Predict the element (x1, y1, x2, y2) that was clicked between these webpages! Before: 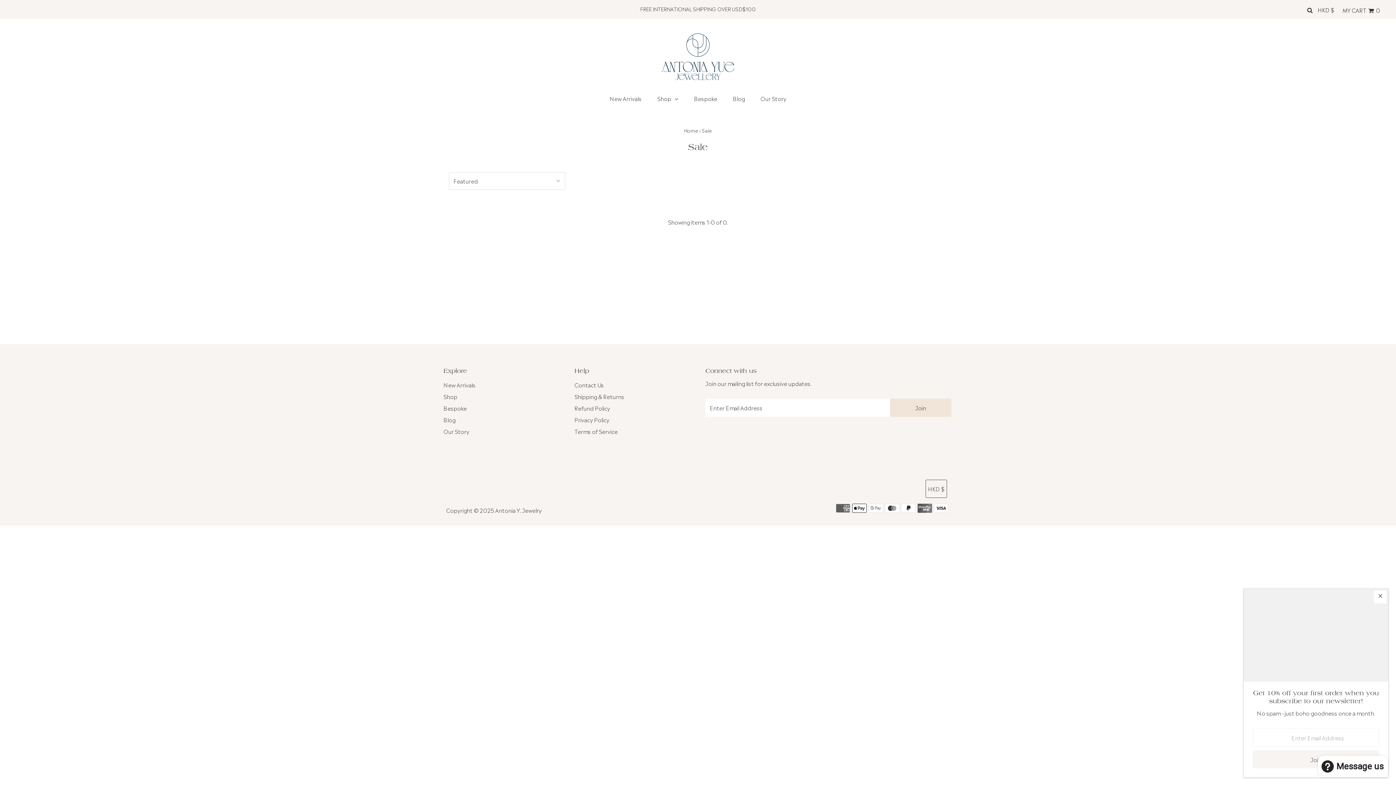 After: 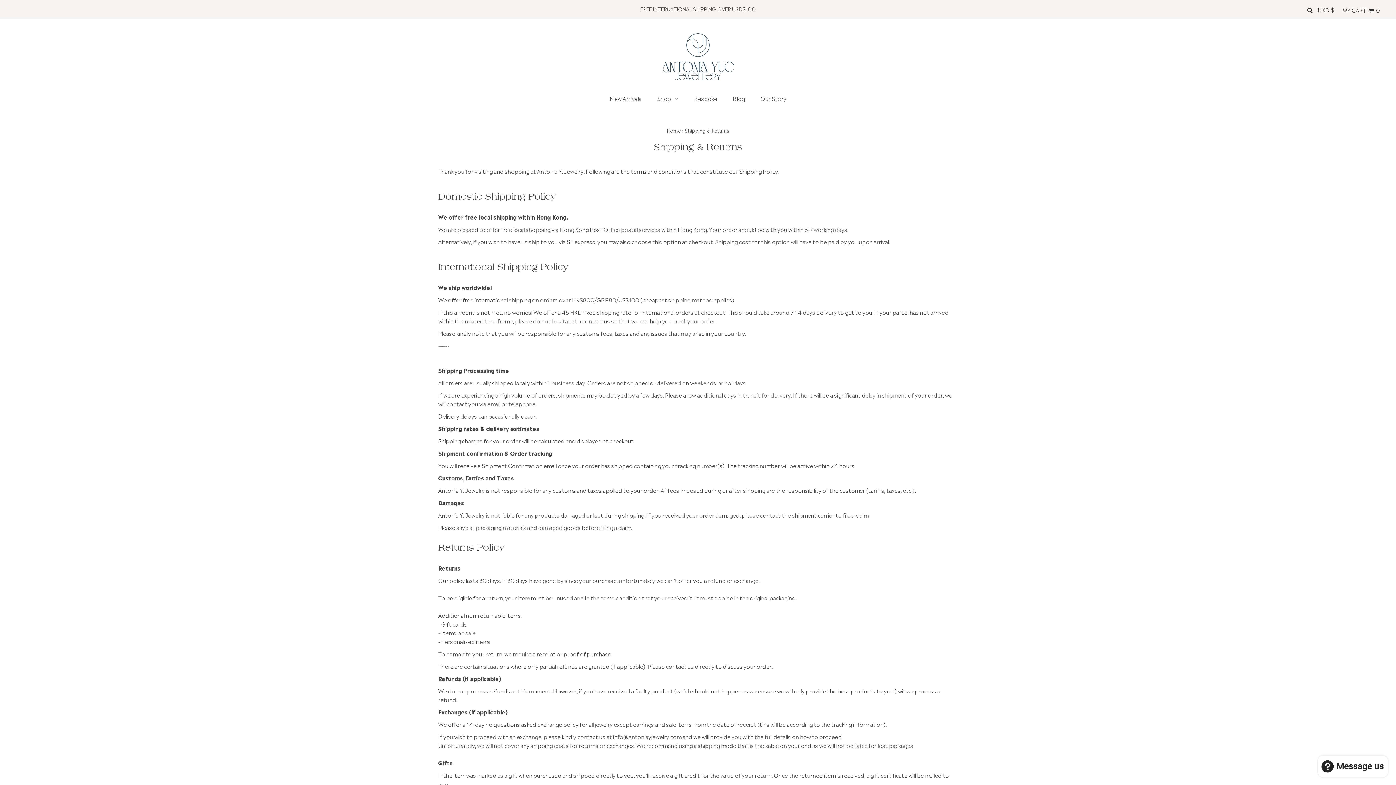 Action: label: Shipping & Returns bbox: (574, 392, 624, 400)